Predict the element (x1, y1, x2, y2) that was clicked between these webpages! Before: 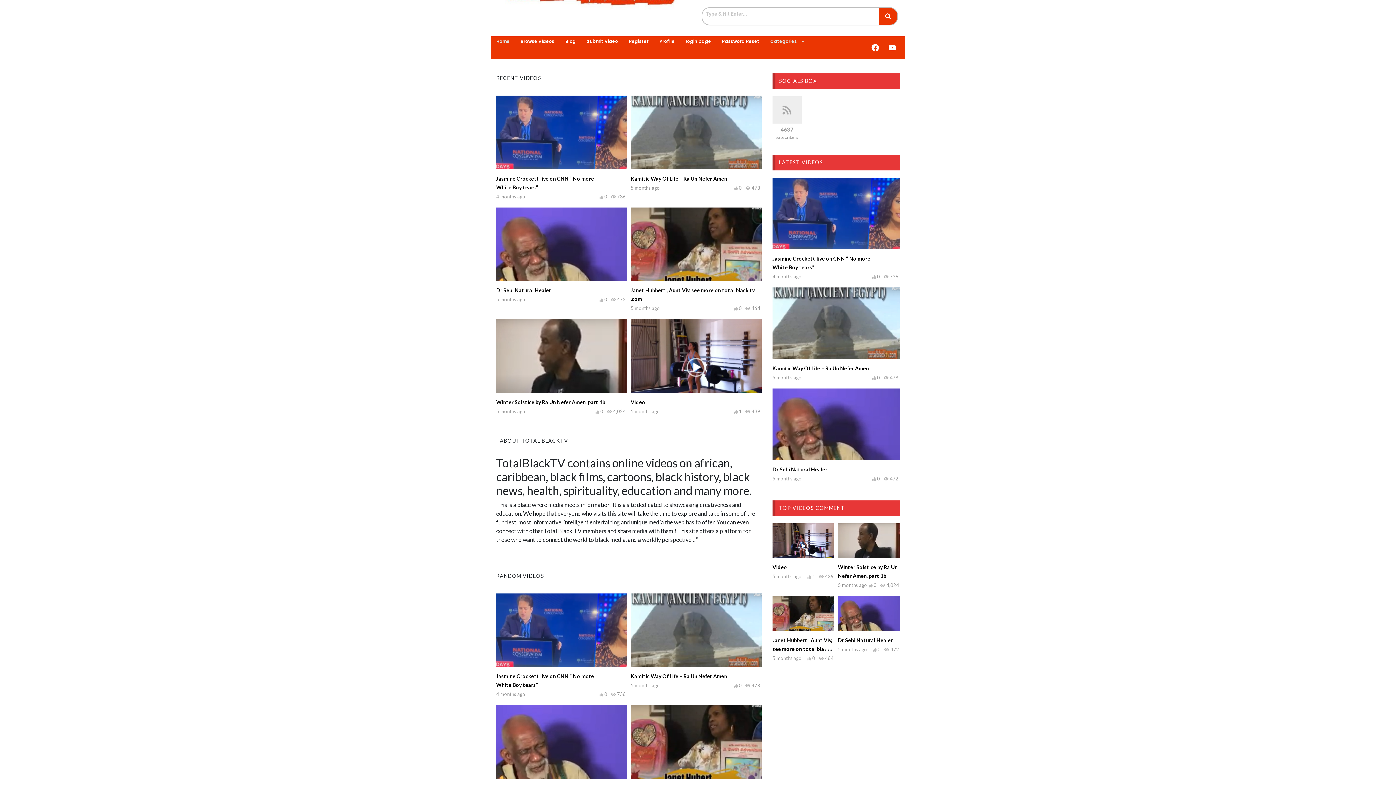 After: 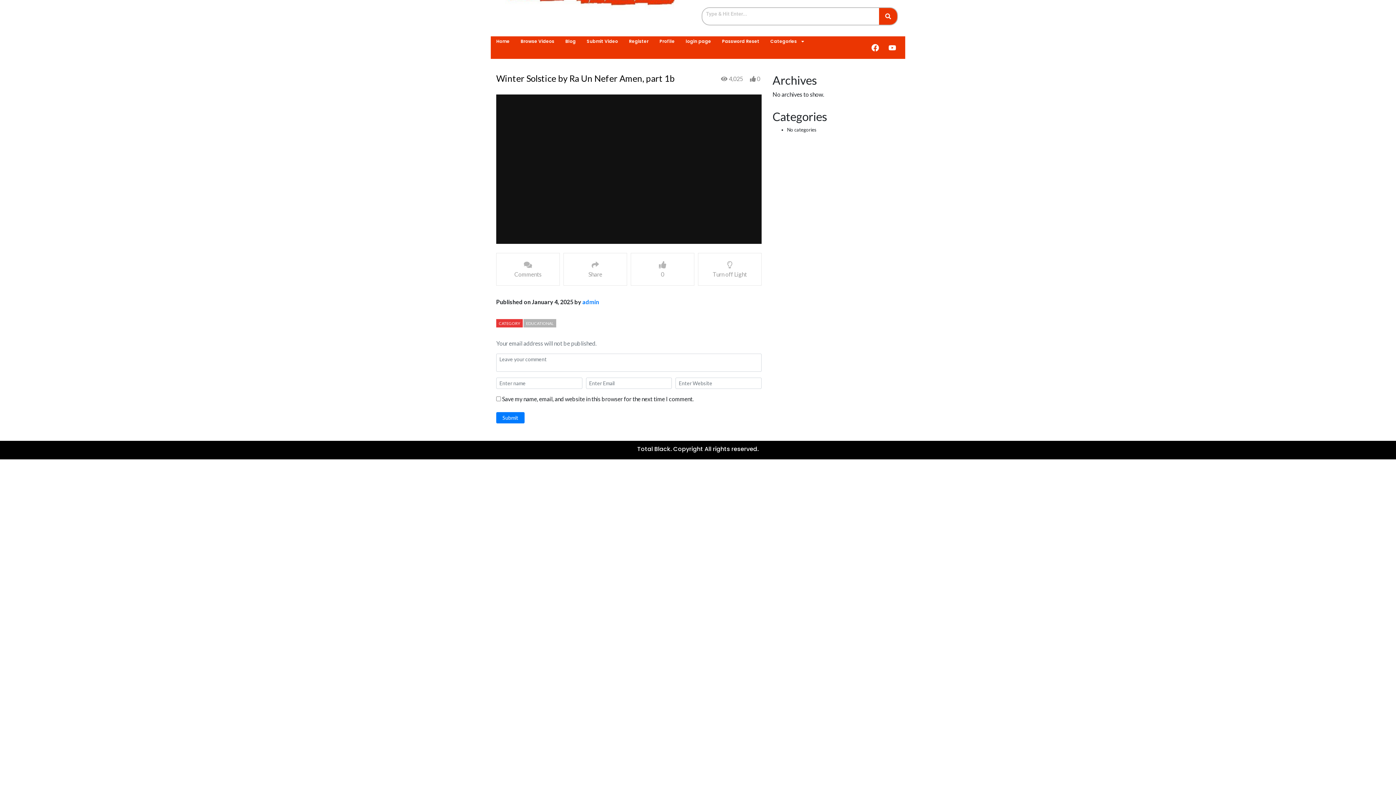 Action: label: Winter Solstice by Ra Un Nefer Amen, part 1b bbox: (496, 399, 605, 405)